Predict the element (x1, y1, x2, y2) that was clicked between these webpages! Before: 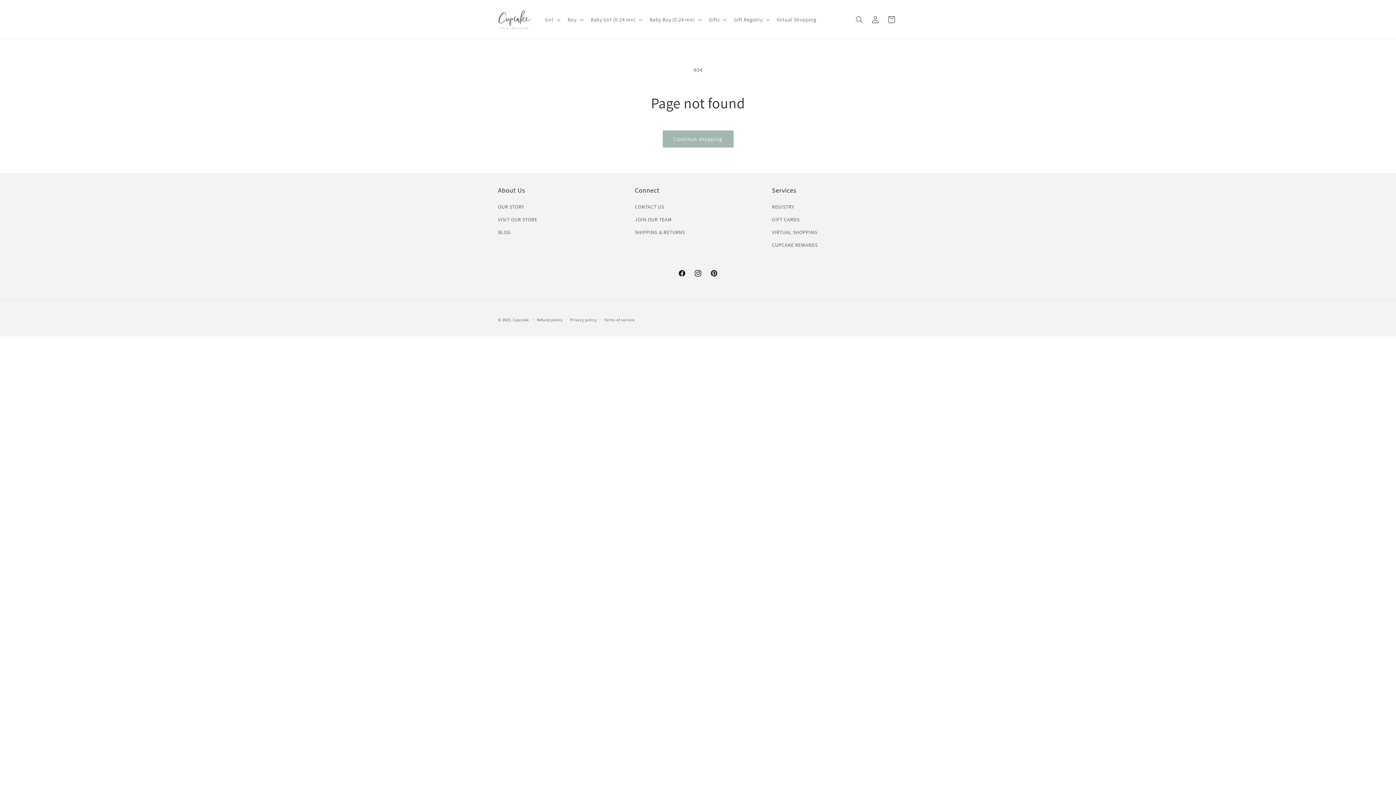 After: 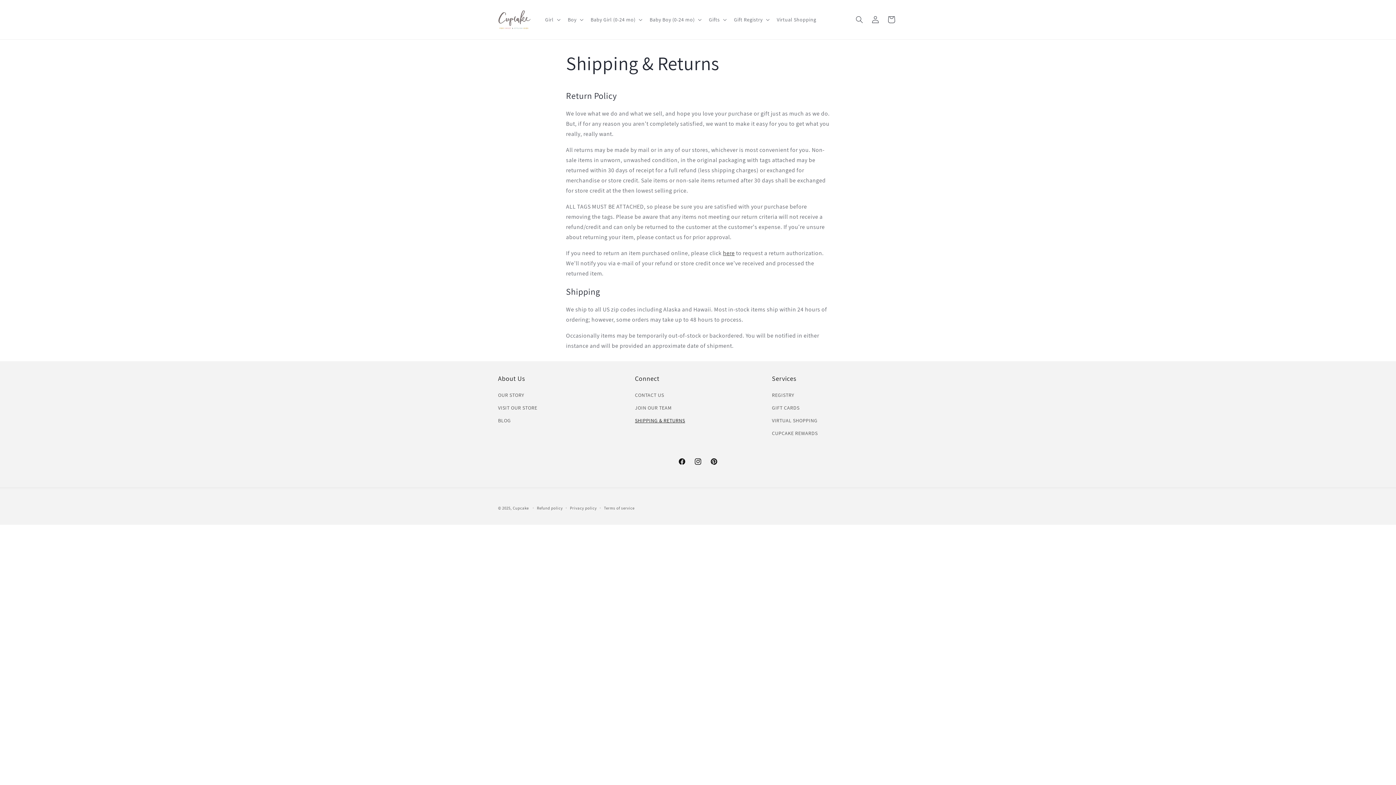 Action: label: SHIPPING & RETURNS bbox: (635, 226, 685, 238)